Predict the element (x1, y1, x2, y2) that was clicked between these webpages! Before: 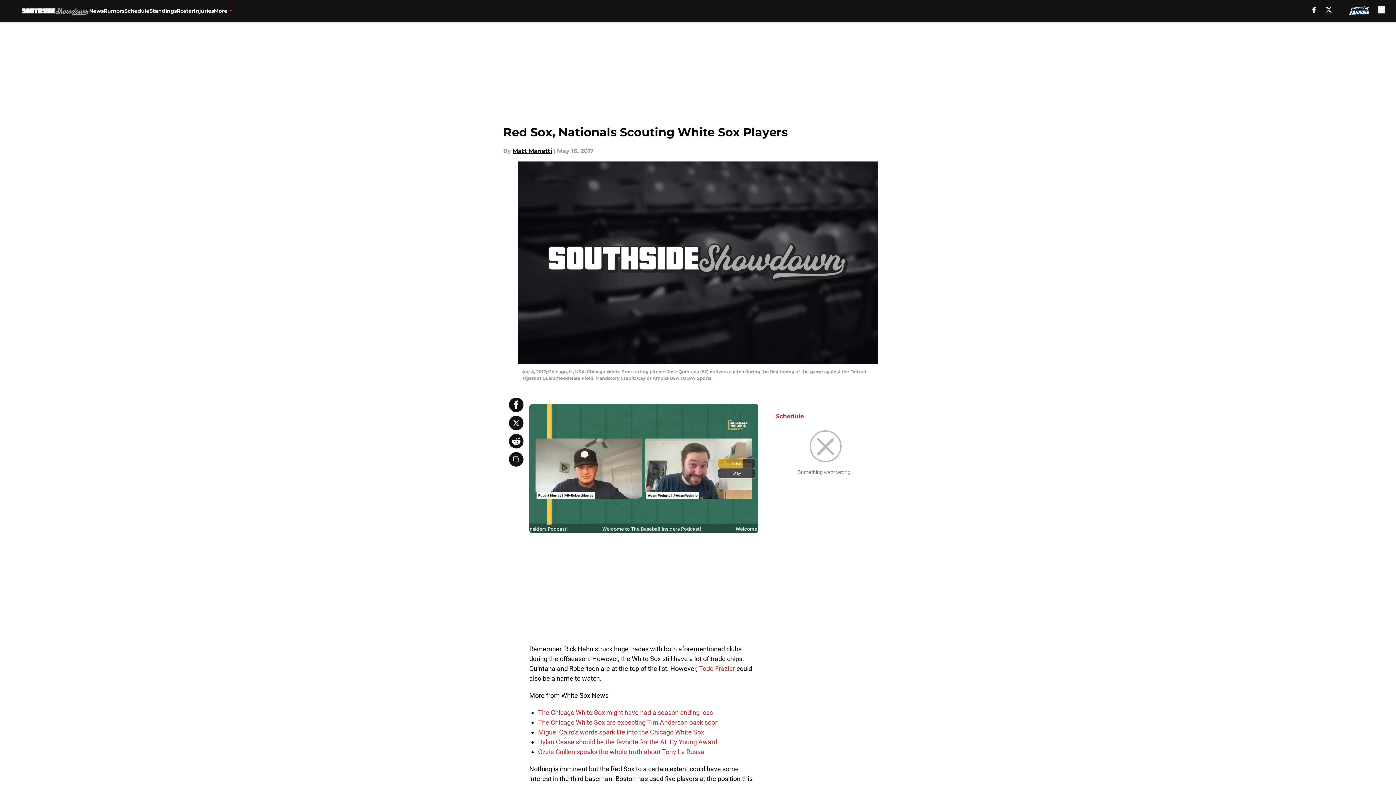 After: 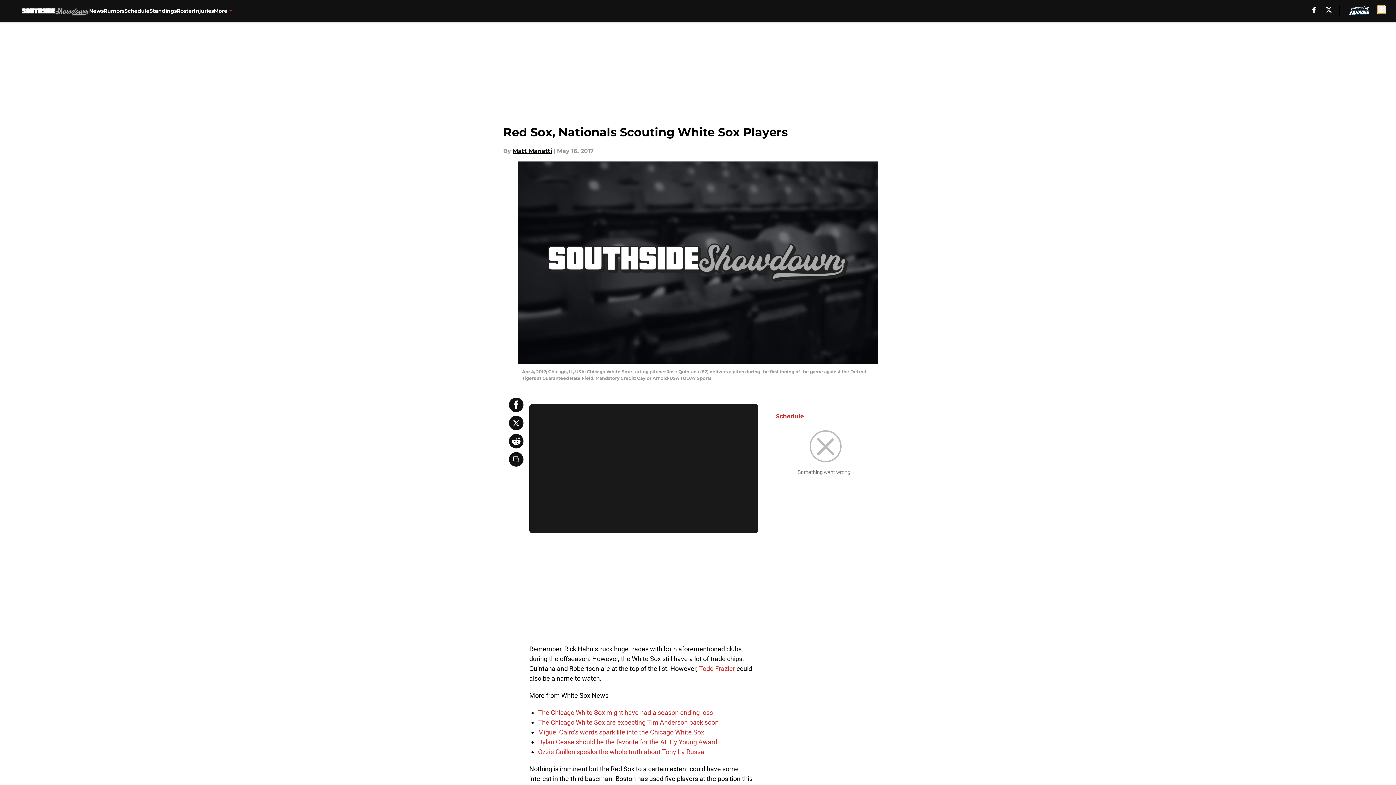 Action: label: accessibility bbox: (1378, 5, 1385, 13)